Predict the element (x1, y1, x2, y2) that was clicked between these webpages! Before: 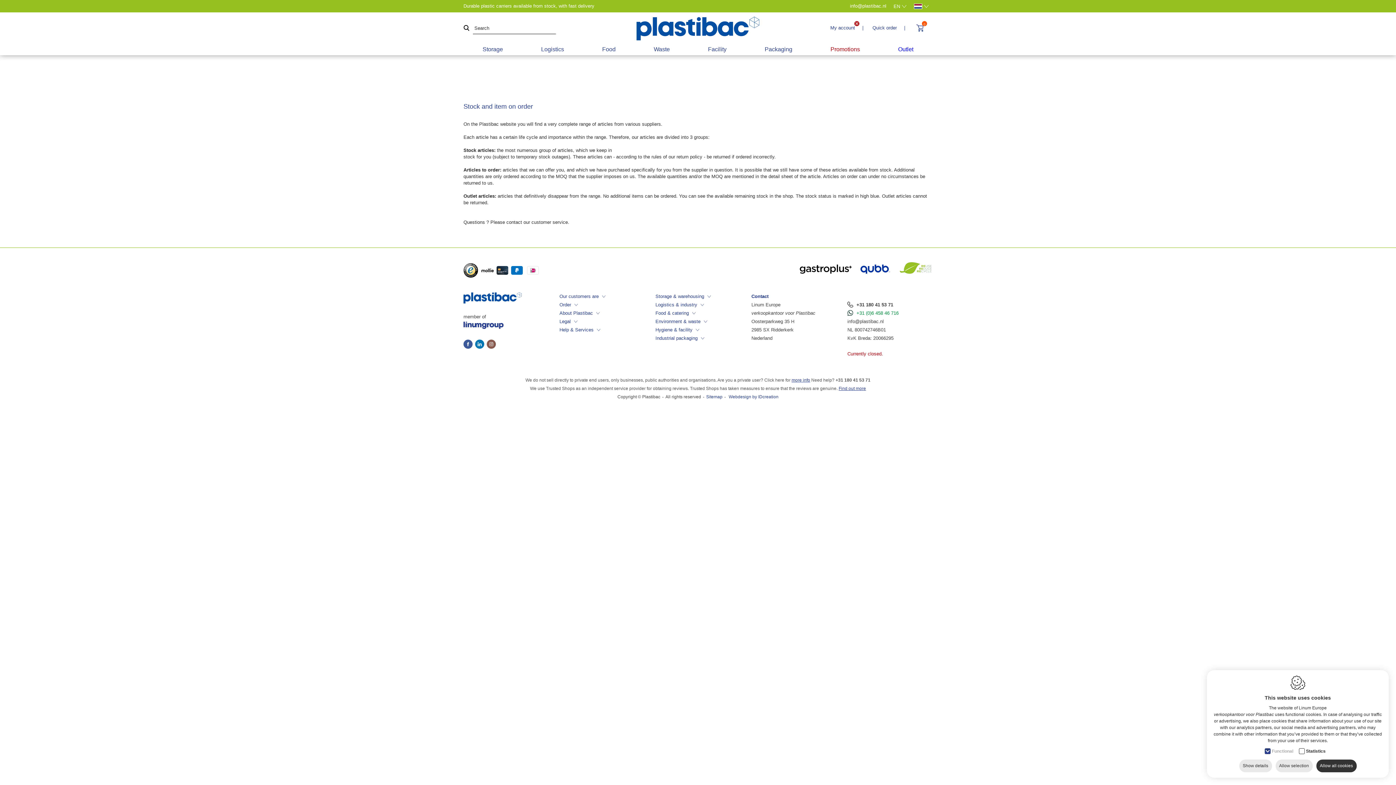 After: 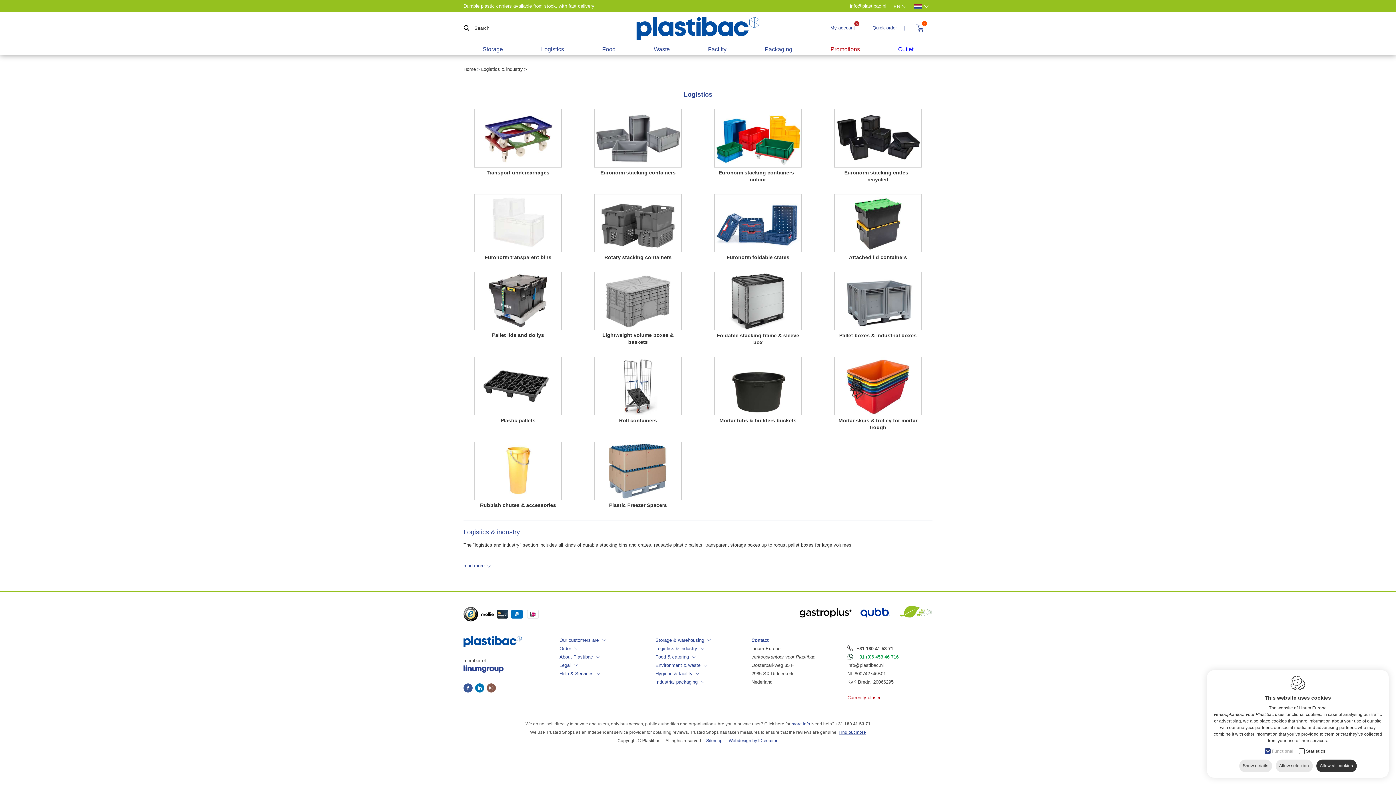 Action: bbox: (535, 44, 569, 55) label: Logistics